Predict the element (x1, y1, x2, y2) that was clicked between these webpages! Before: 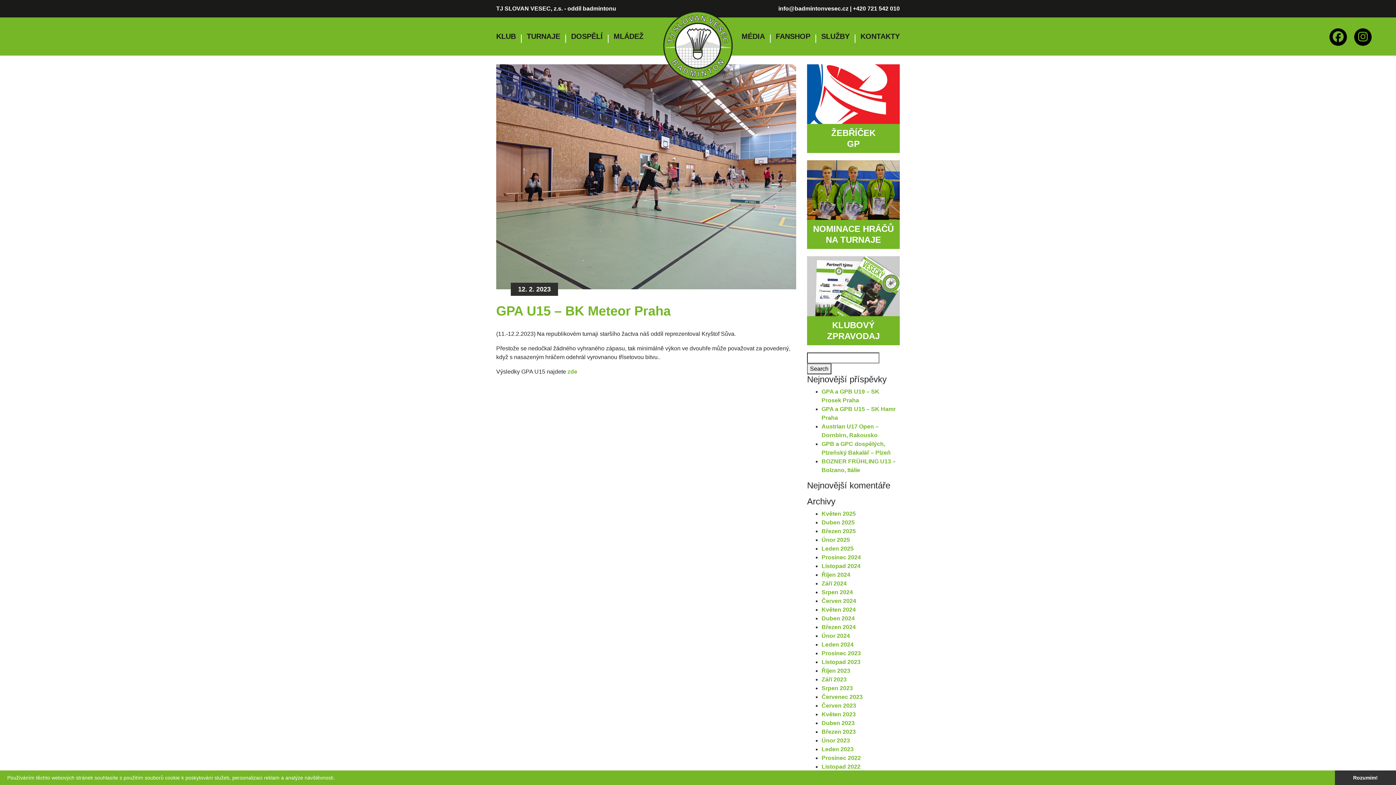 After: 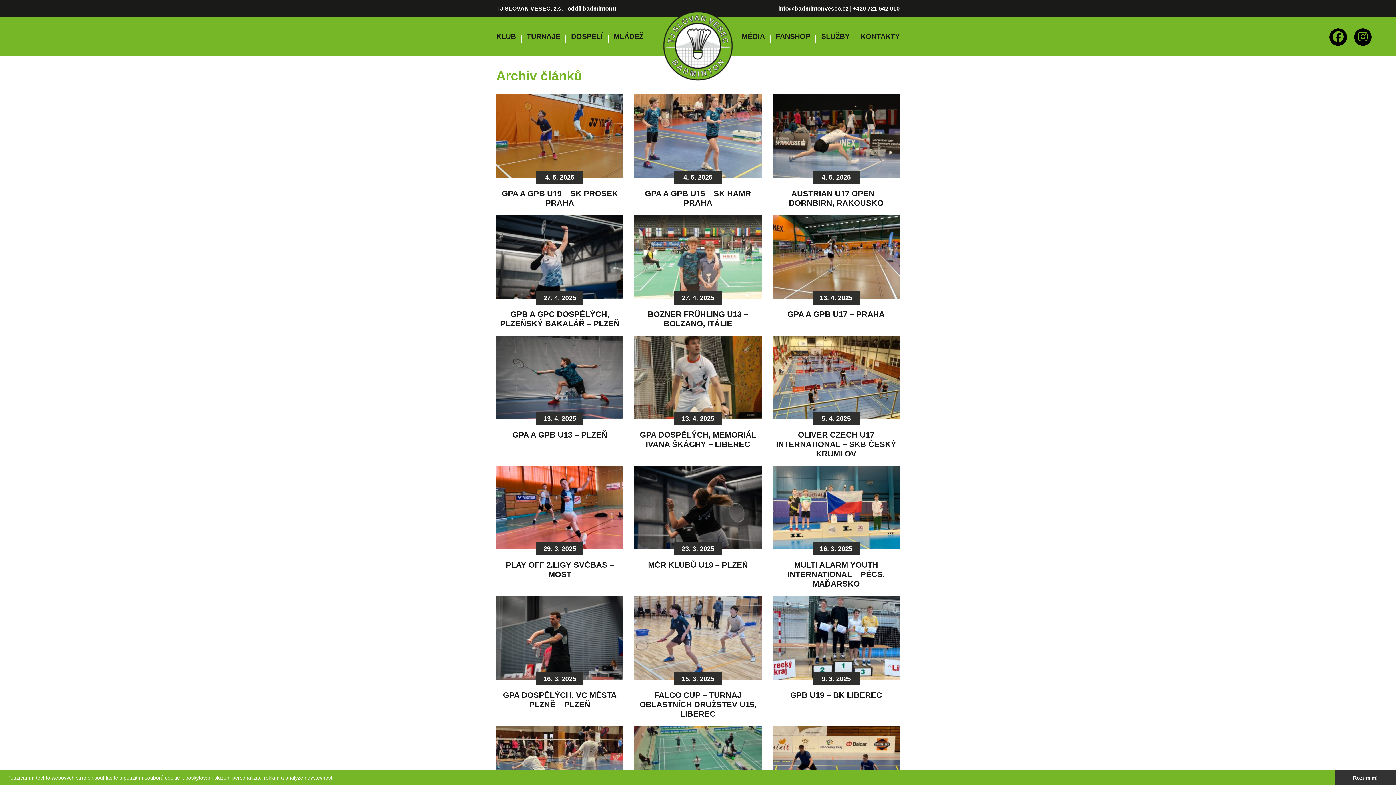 Action: label: Prosinec 2023 bbox: (821, 650, 861, 656)